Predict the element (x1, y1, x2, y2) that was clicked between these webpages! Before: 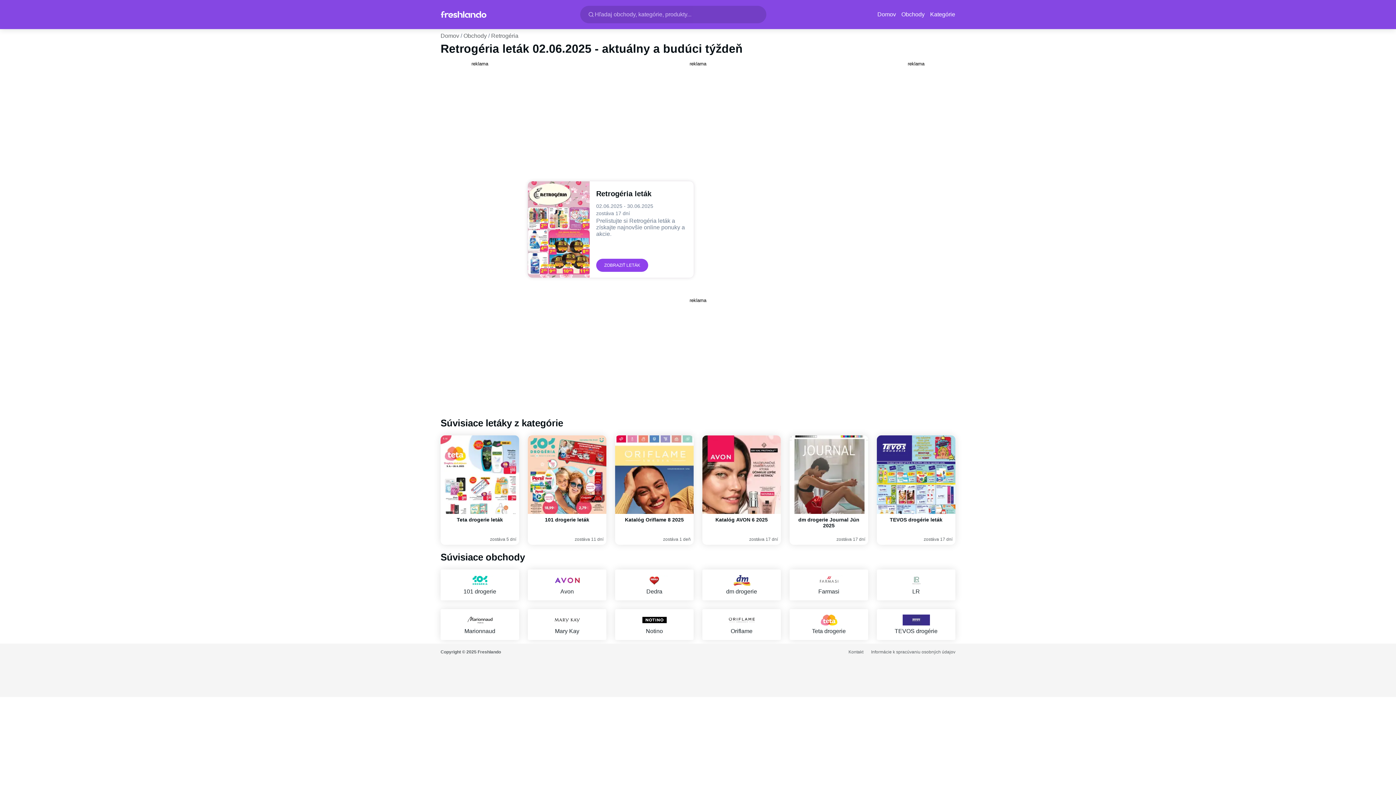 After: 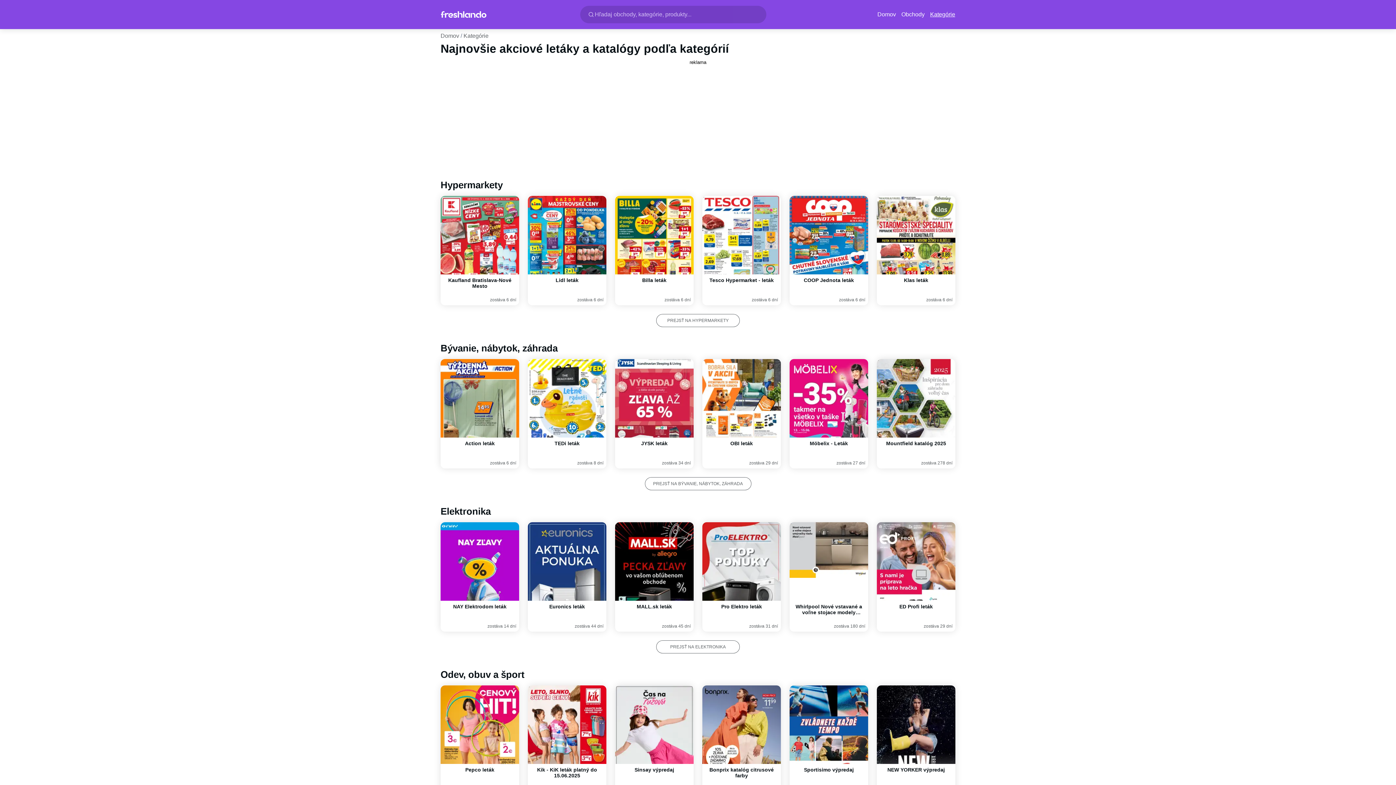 Action: label: Kategórie bbox: (930, 11, 955, 17)